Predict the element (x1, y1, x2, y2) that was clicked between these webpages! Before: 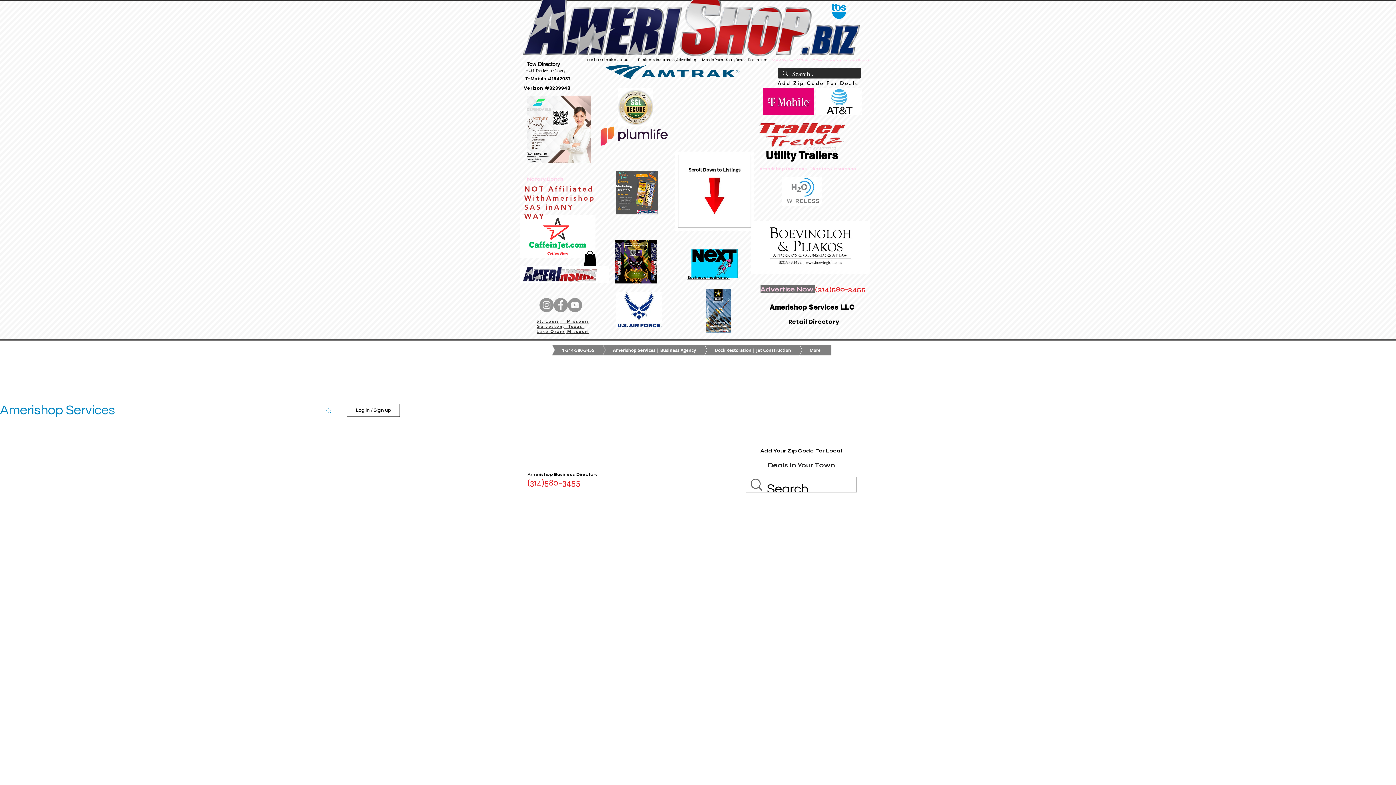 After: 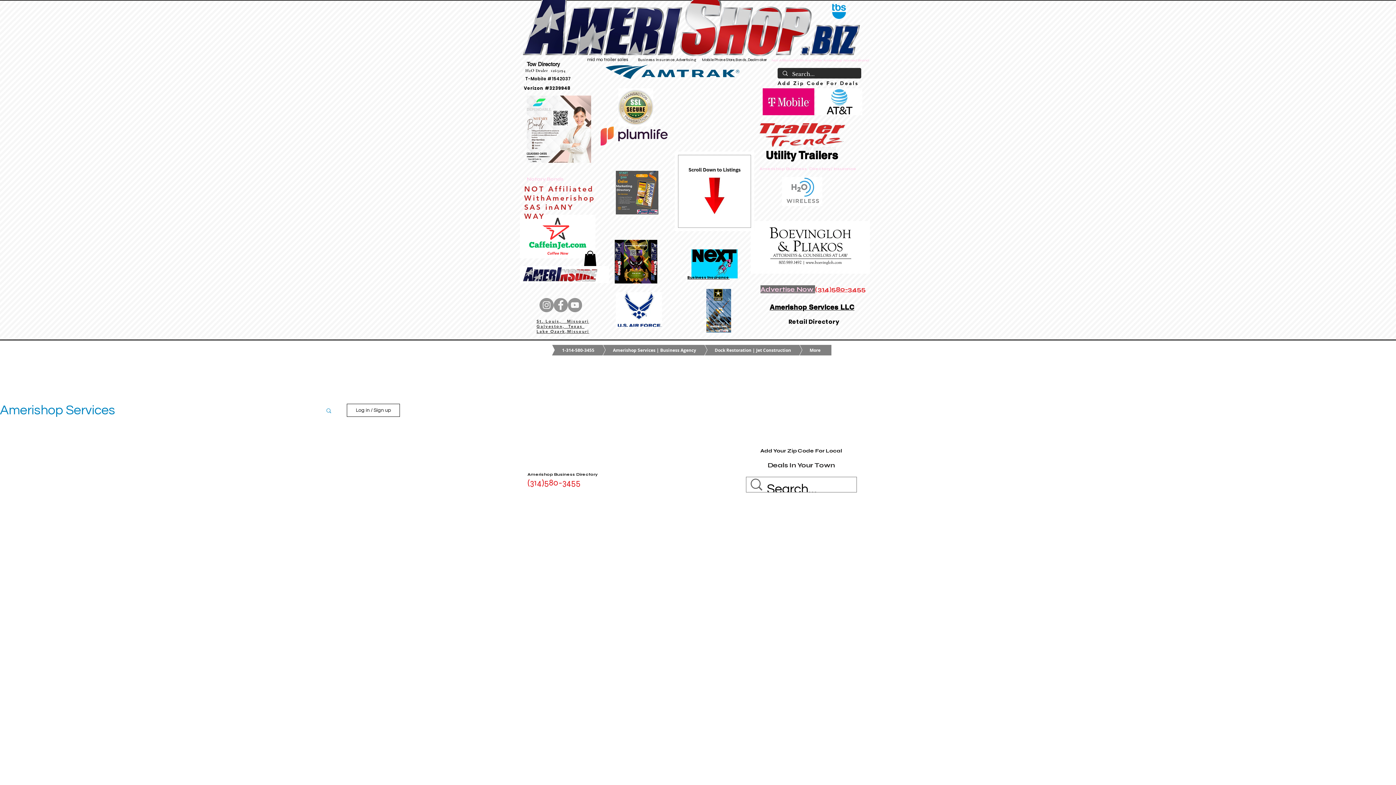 Action: bbox: (520, 214, 595, 258)